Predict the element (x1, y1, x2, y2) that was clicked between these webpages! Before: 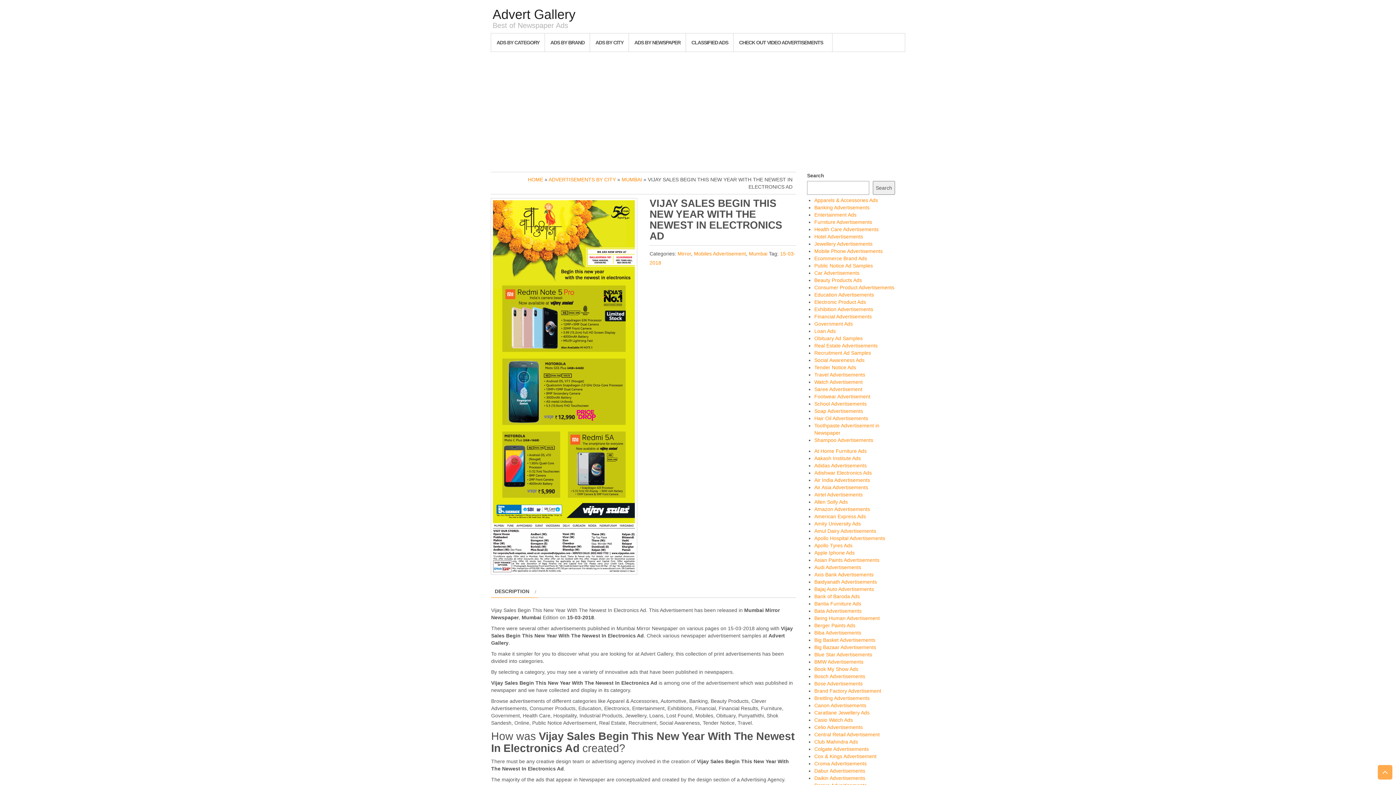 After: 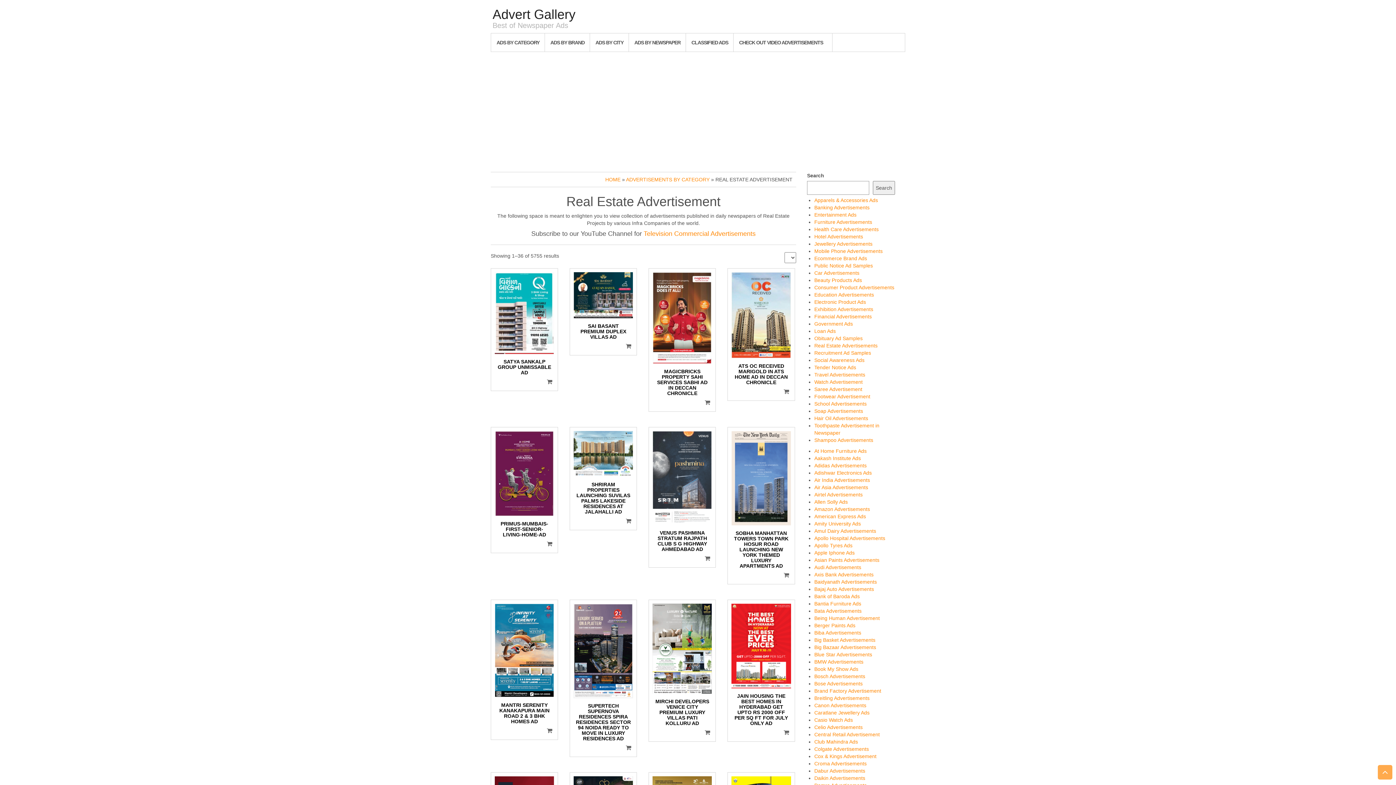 Action: label: Real Estate Advertisements bbox: (814, 342, 877, 348)